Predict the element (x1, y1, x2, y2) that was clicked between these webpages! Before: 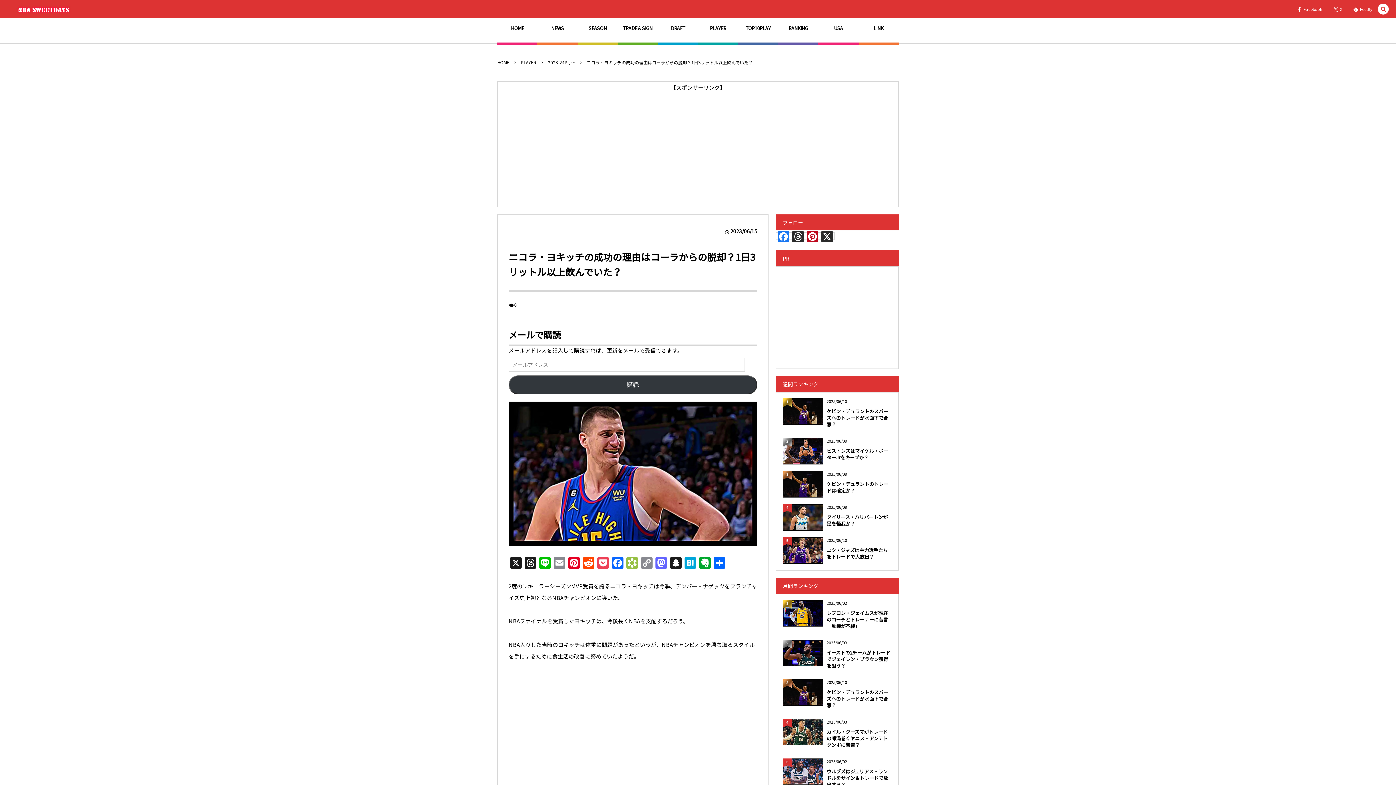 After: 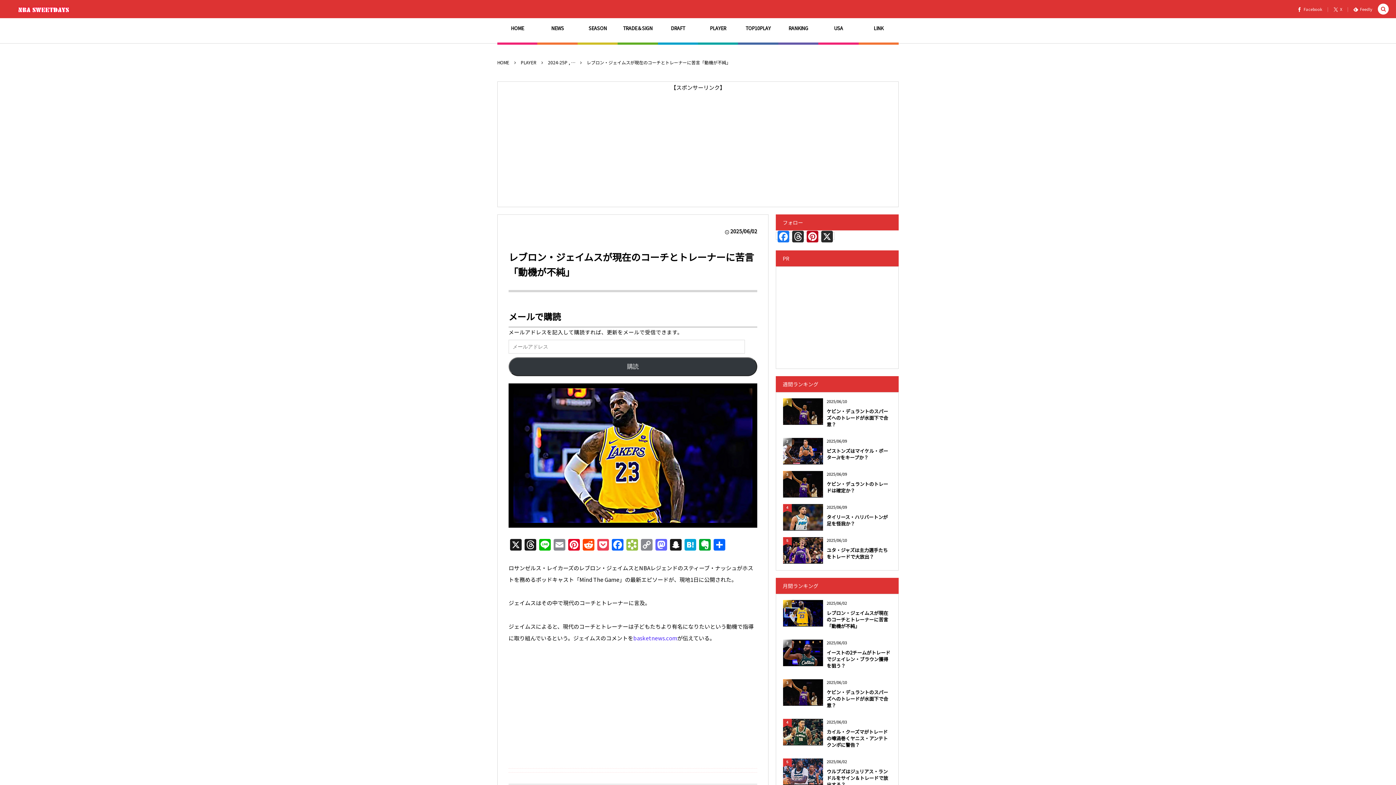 Action: label: レブロン・ジェイムスが現在のコーチとトレーナーに苦言「動機が不純」 bbox: (826, 607, 891, 634)